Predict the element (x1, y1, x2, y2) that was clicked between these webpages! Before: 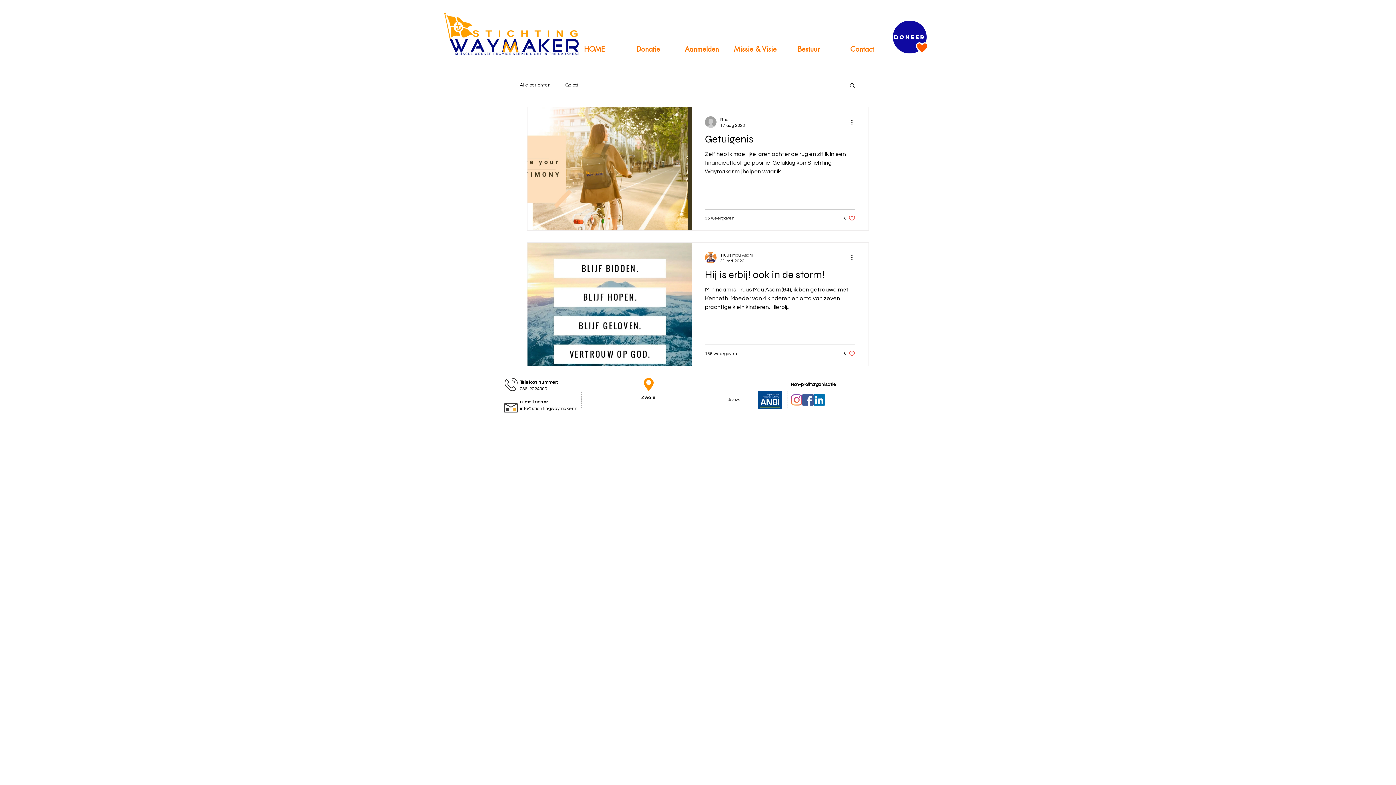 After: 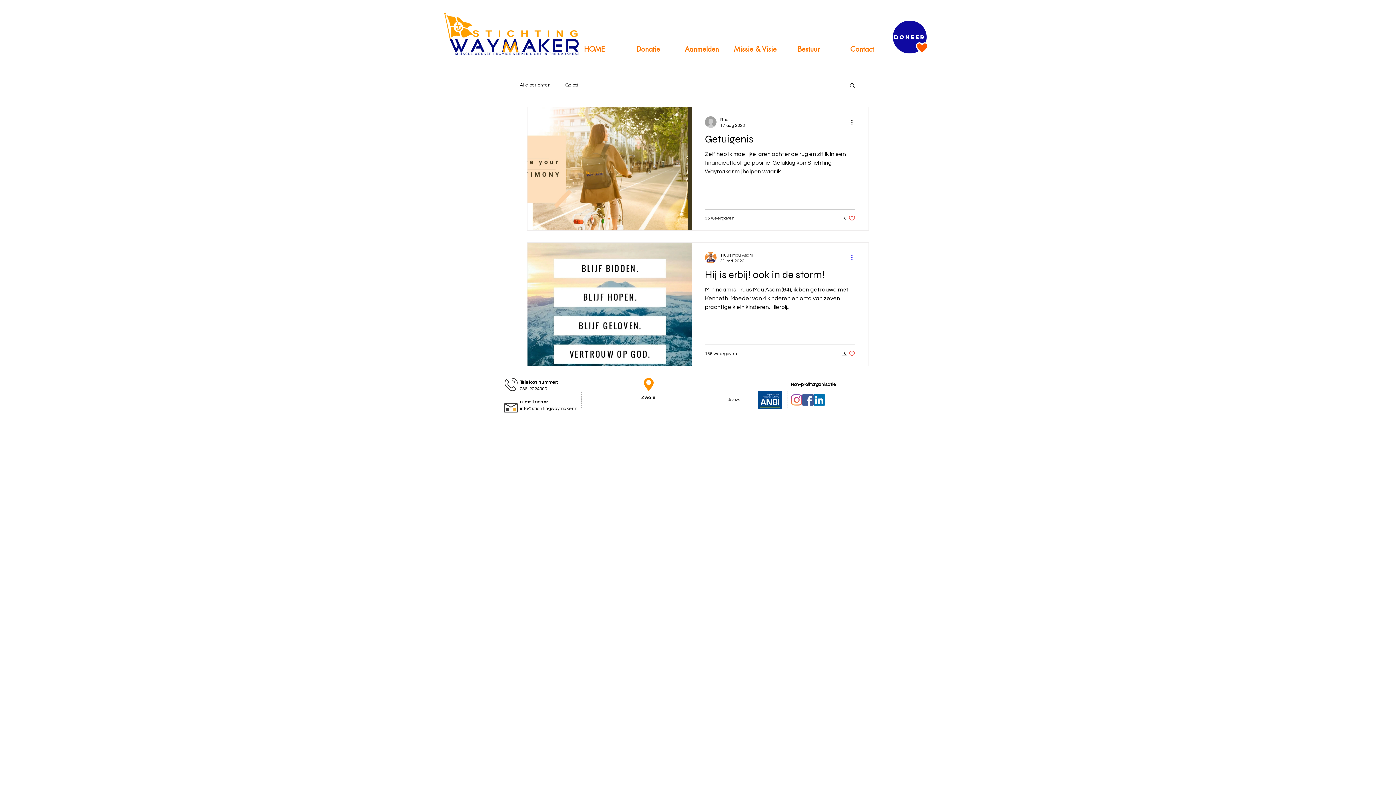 Action: label: Meer acties bbox: (850, 253, 858, 262)